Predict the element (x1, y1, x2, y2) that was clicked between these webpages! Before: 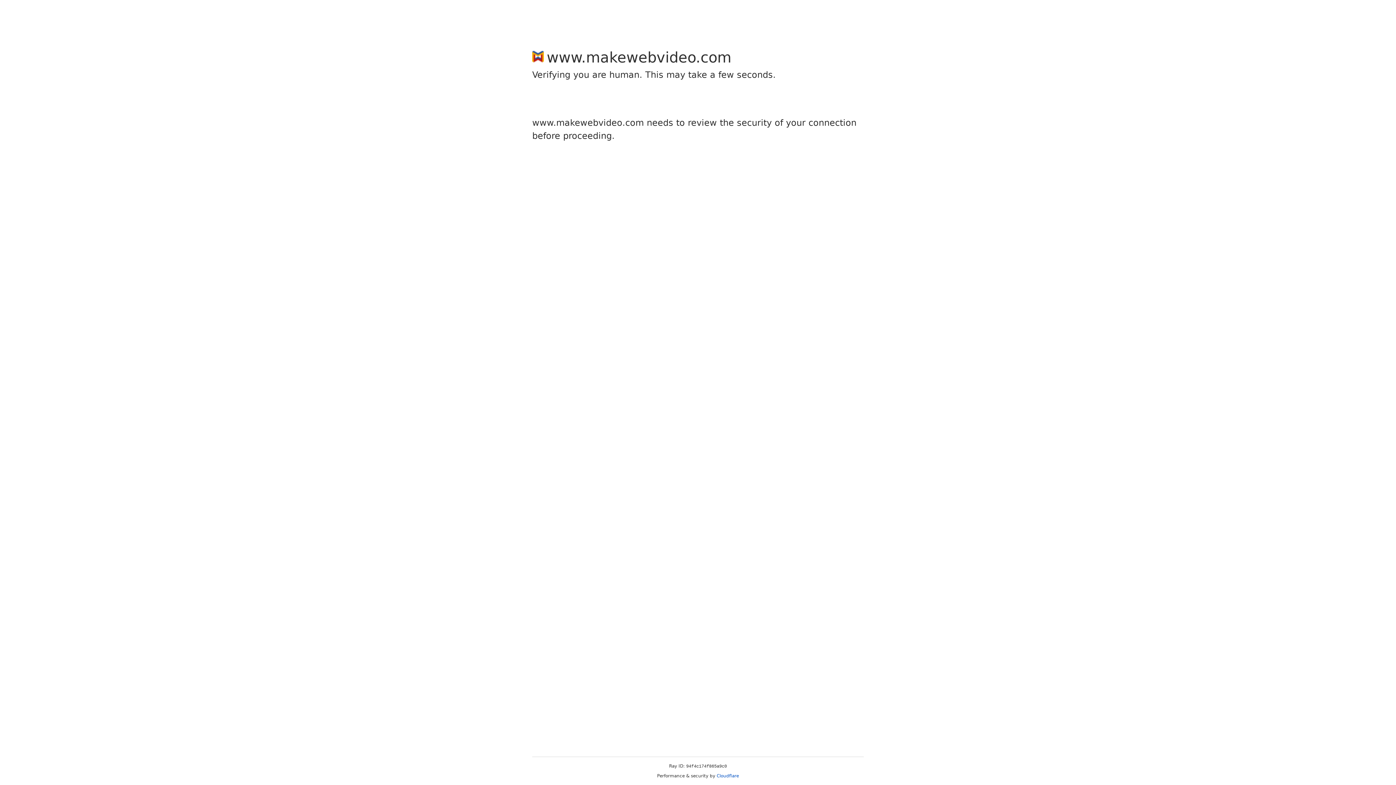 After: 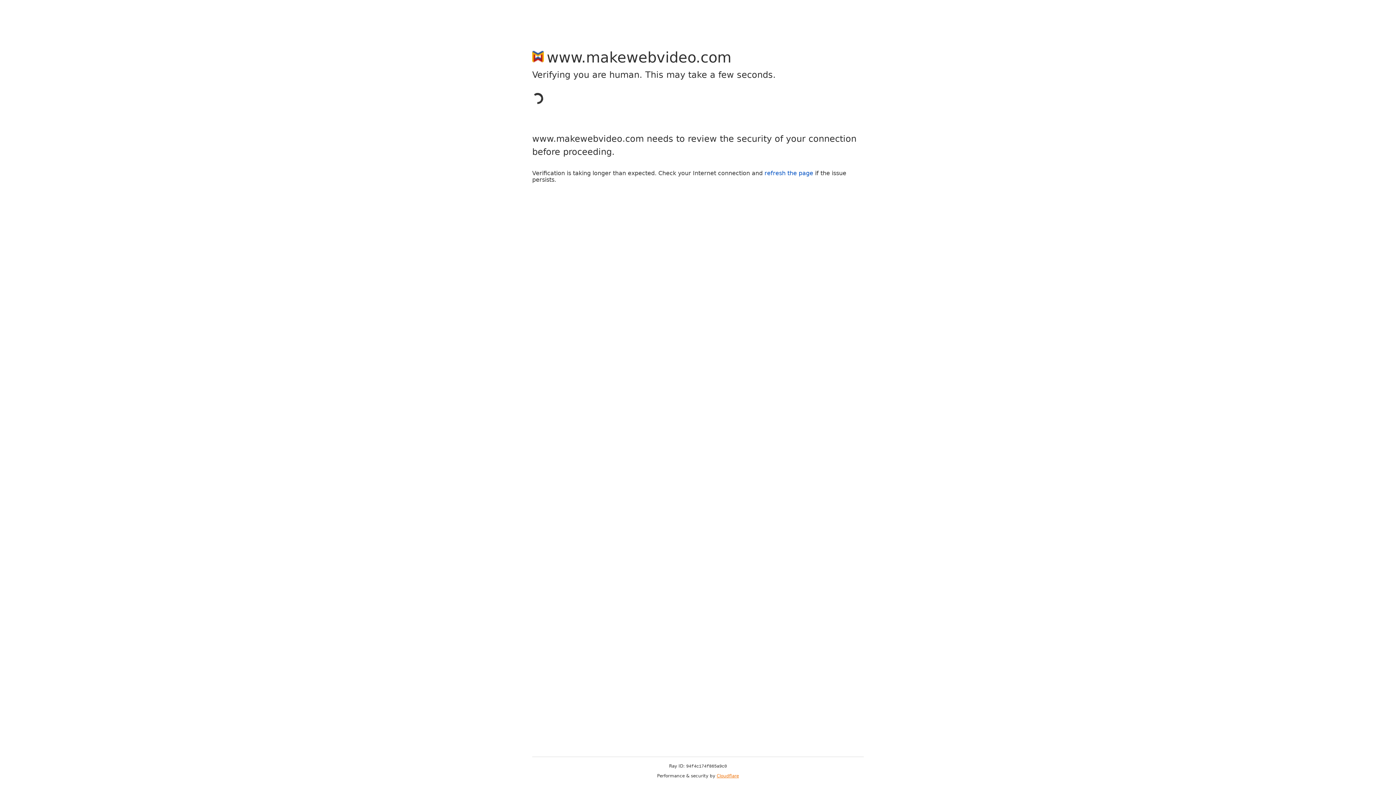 Action: label: Cloudflare bbox: (716, 773, 739, 778)